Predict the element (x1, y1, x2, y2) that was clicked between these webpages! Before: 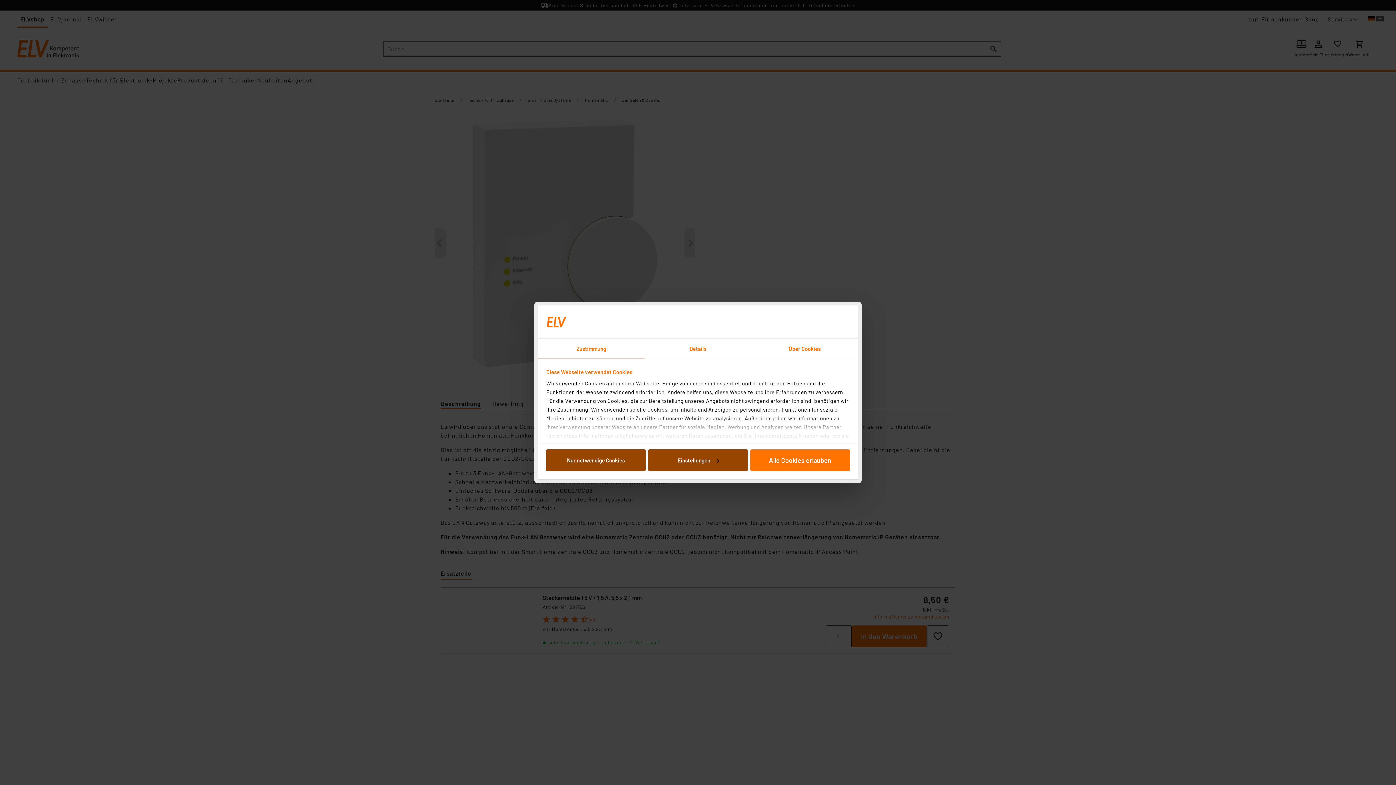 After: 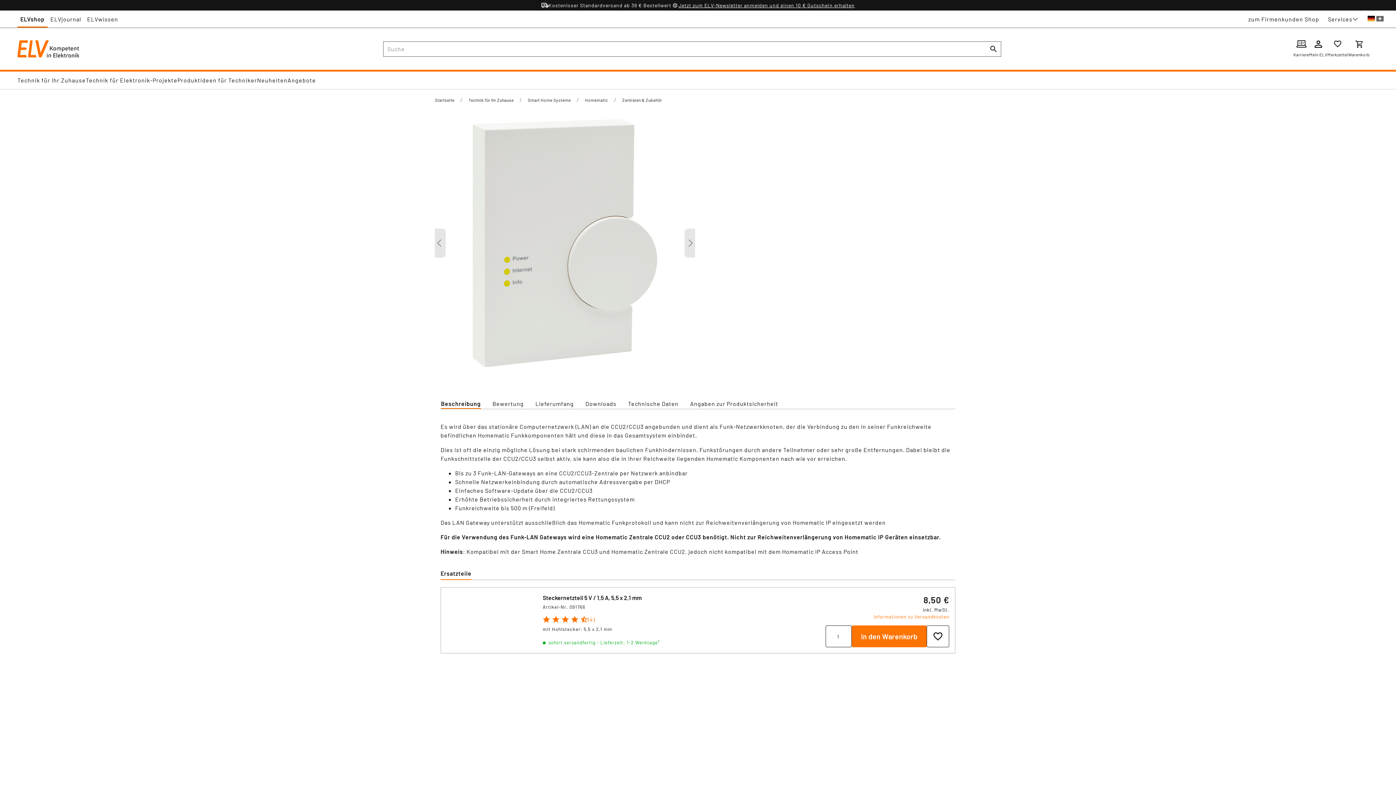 Action: label: Alle Cookies erlauben bbox: (750, 449, 850, 471)